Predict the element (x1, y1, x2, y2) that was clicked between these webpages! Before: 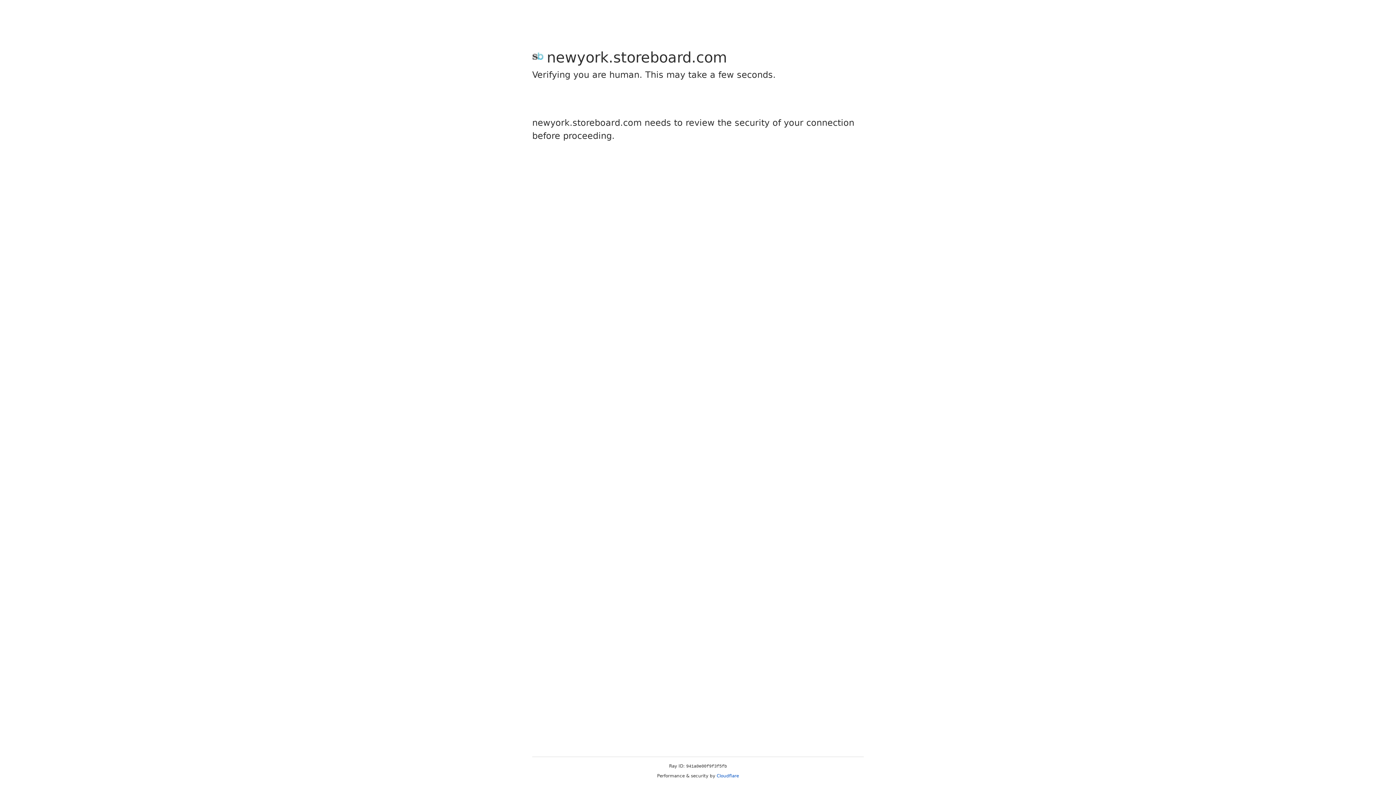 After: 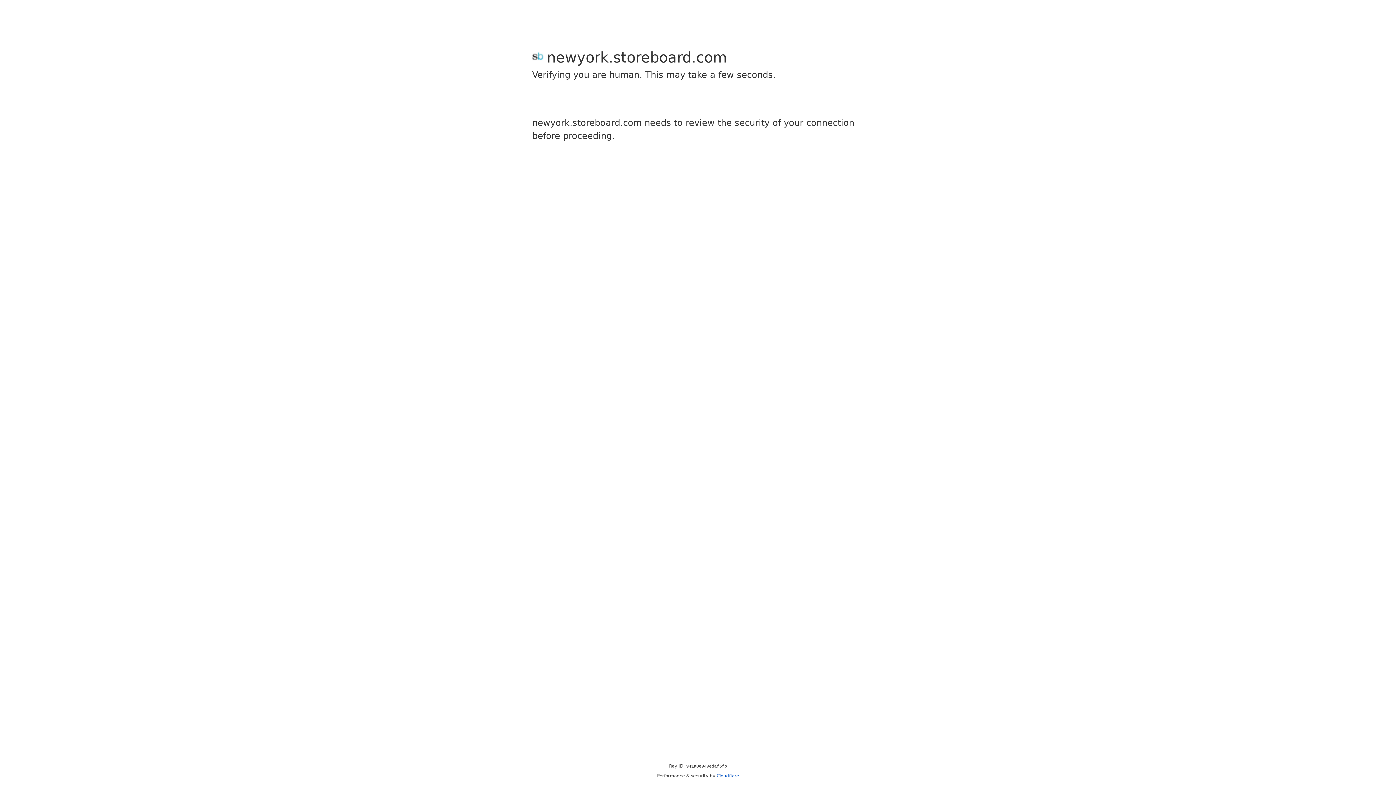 Action: label: Cloudflare bbox: (716, 773, 739, 778)